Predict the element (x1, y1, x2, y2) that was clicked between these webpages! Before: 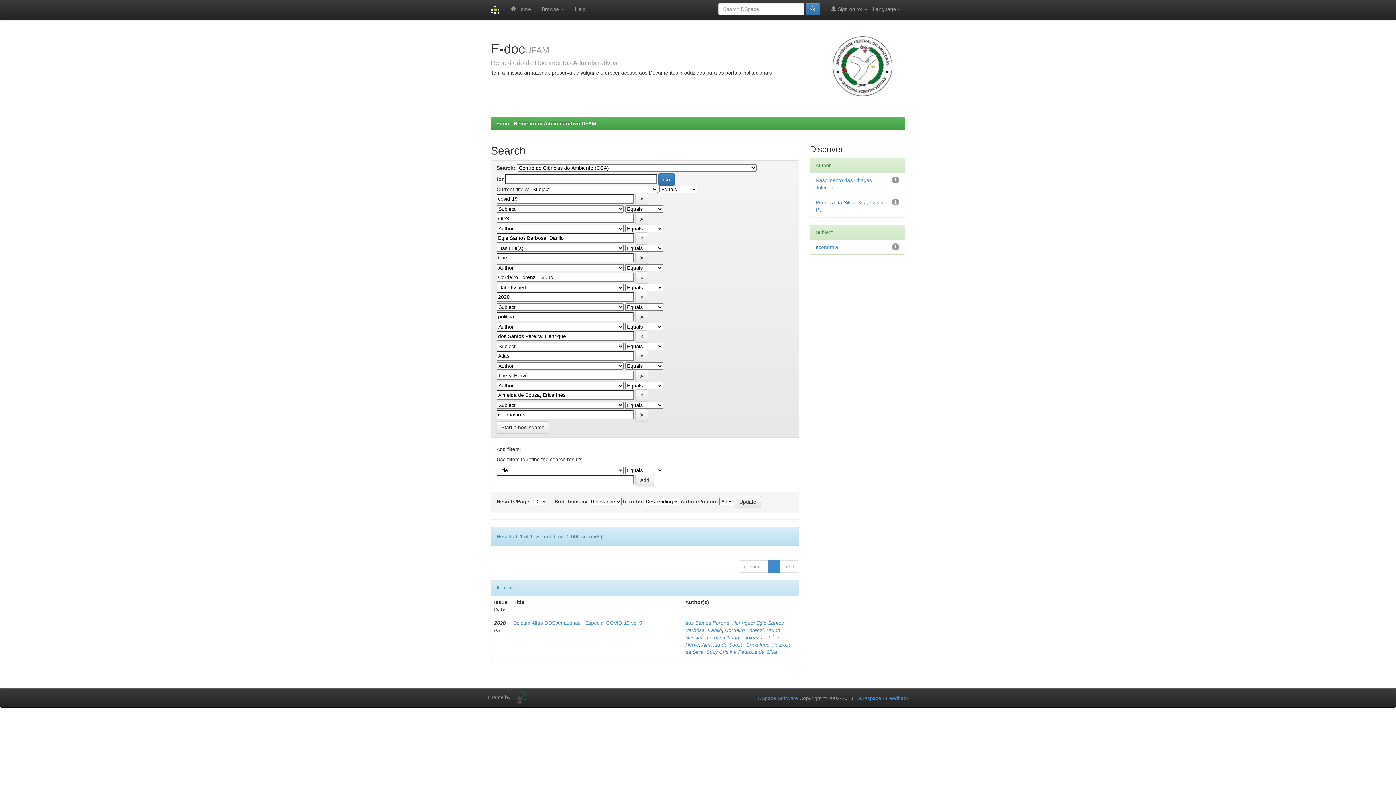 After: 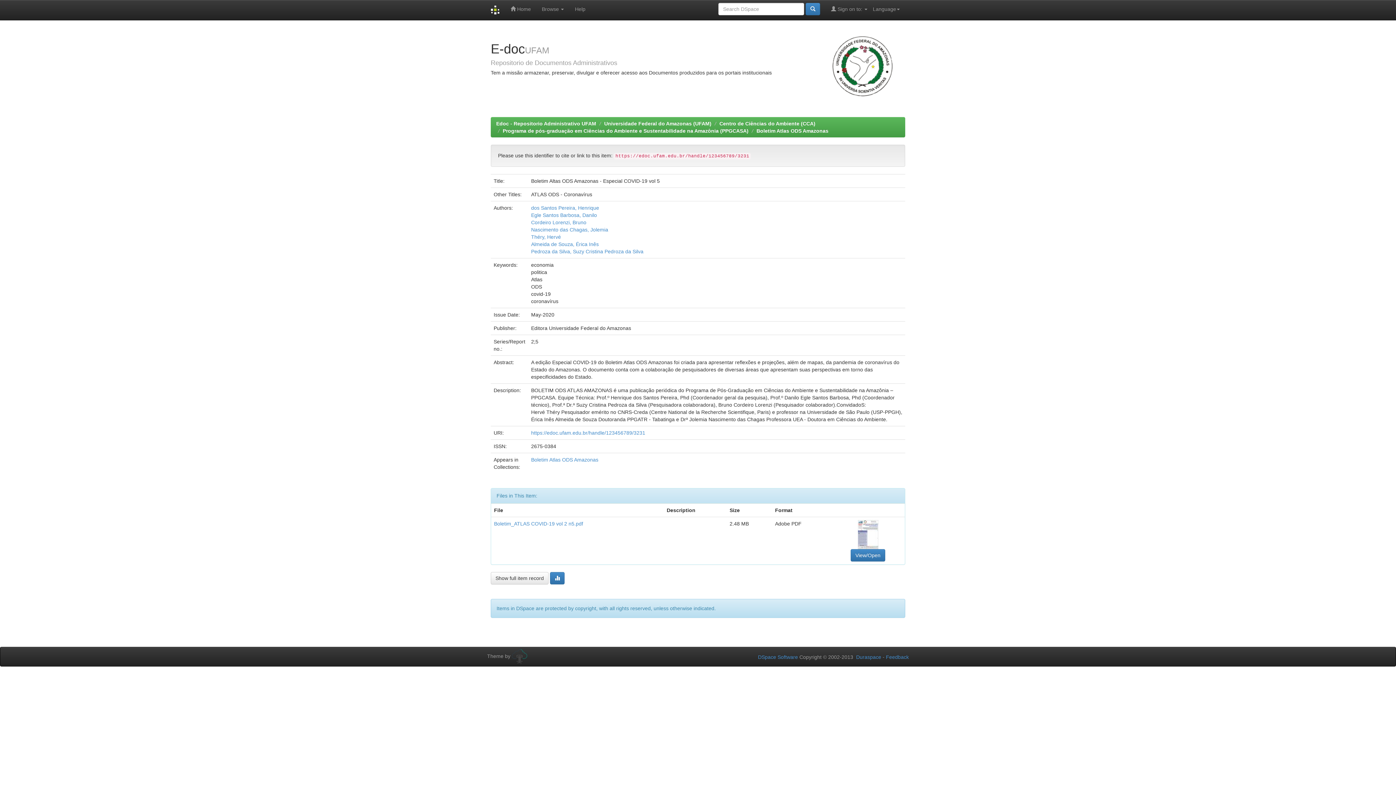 Action: bbox: (513, 620, 642, 626) label: Boletim Altas ODS Amazonas - Especial COVID-19 vol 5